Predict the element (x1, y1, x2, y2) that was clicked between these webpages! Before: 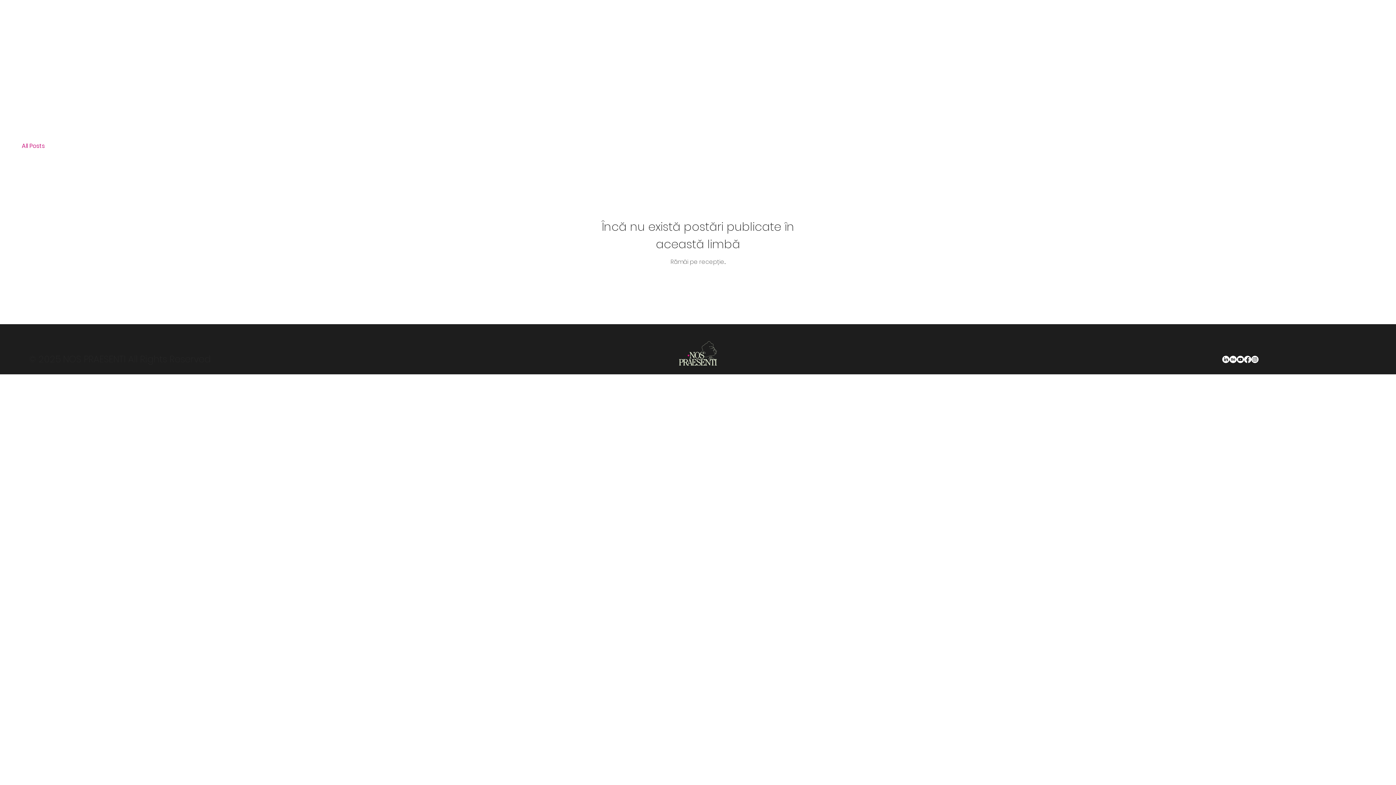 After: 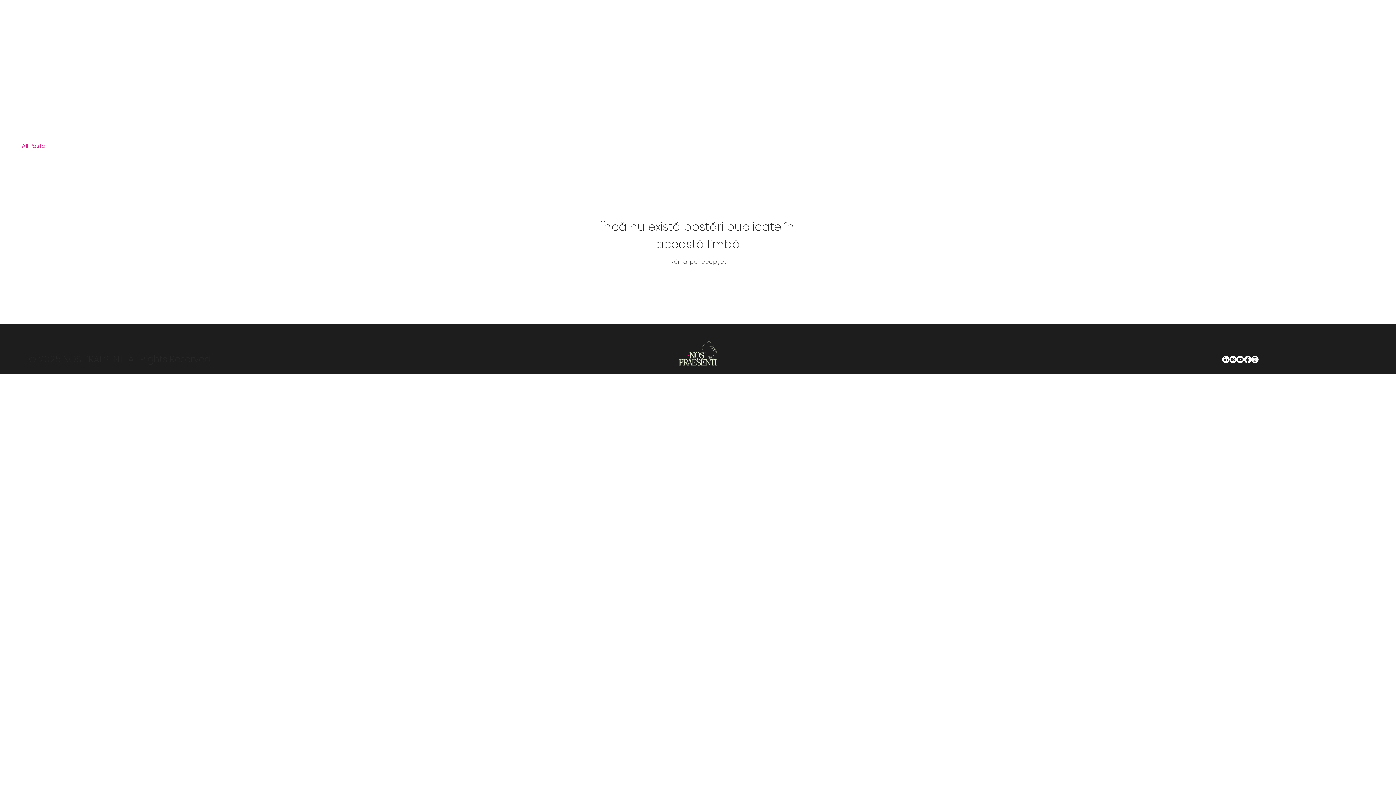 Action: bbox: (1251, 355, 1258, 363) label: Instagram